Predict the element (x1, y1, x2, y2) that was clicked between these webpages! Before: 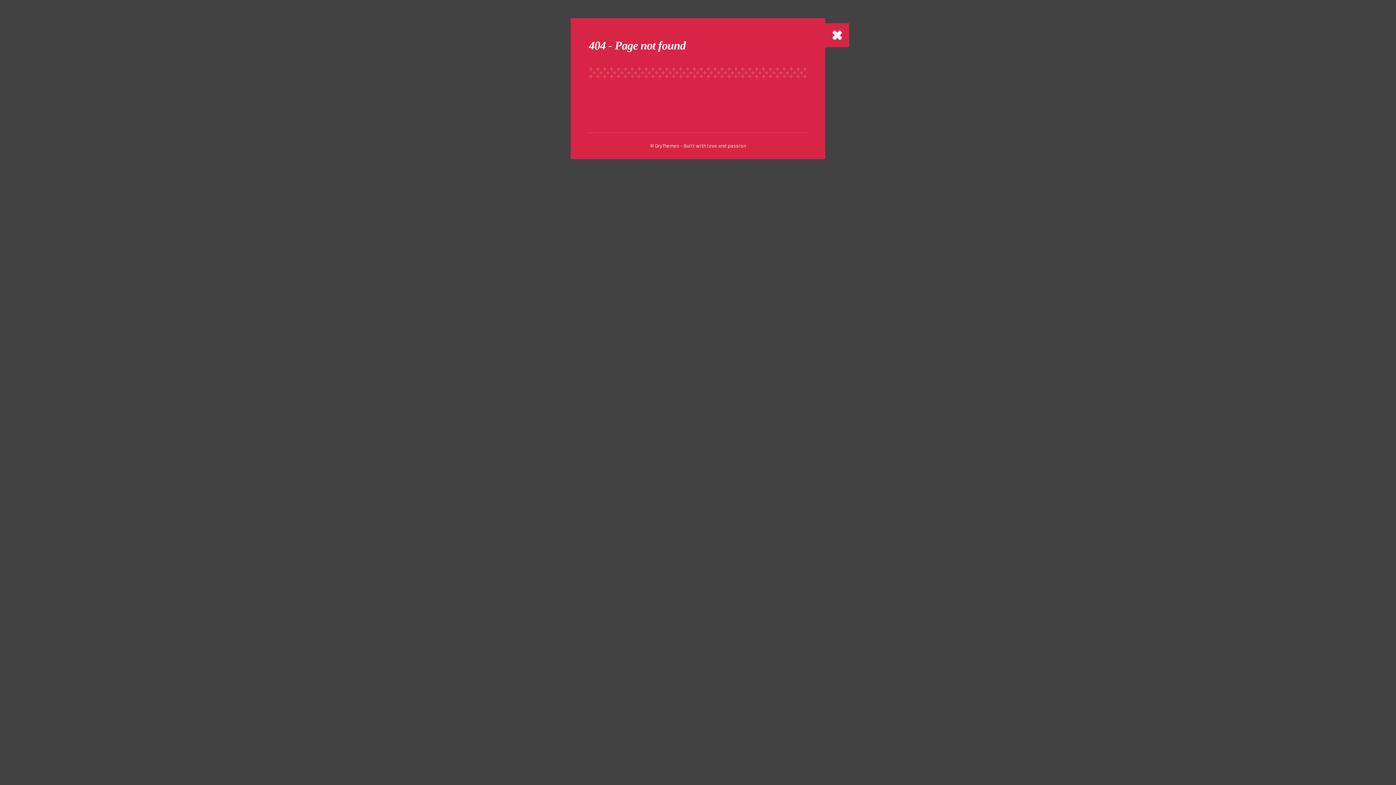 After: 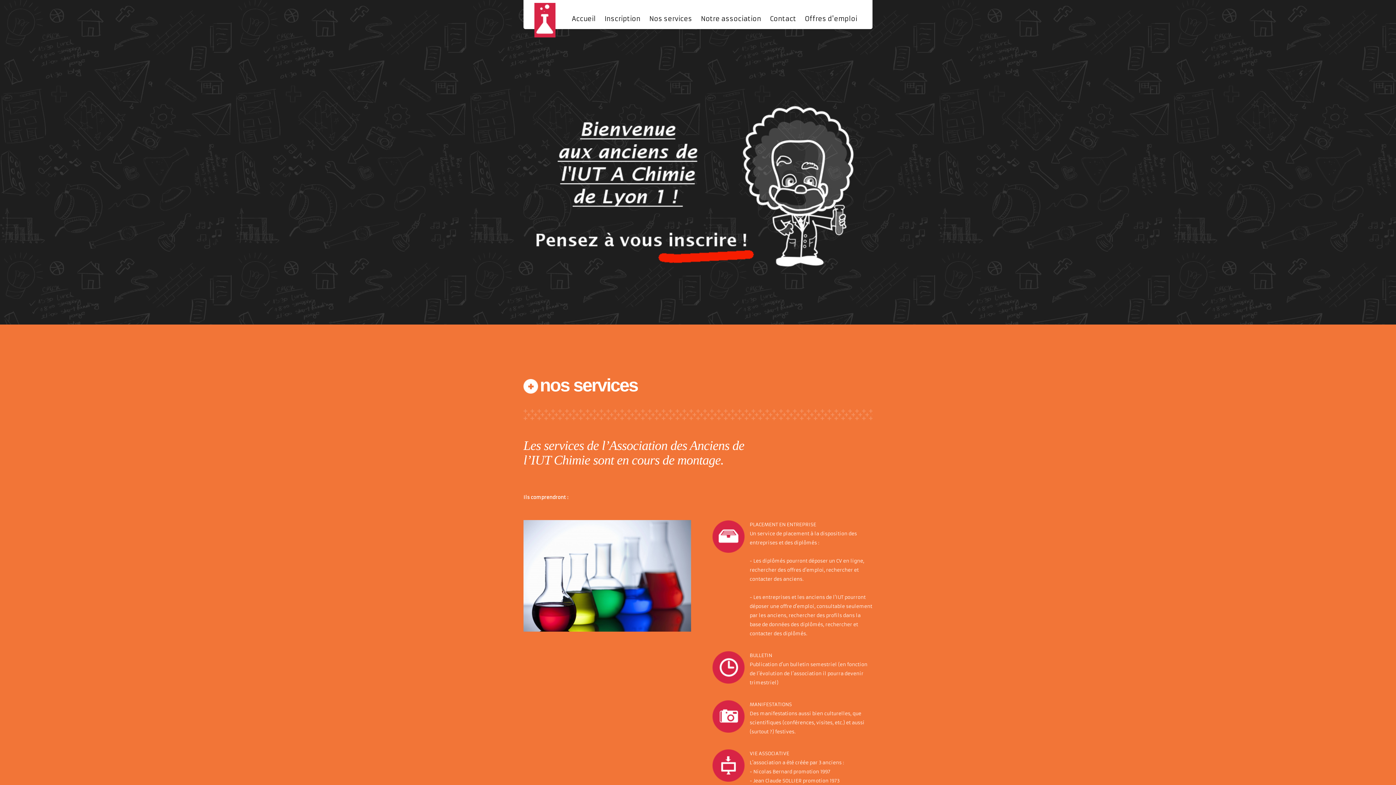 Action: bbox: (825, 23, 849, 47)